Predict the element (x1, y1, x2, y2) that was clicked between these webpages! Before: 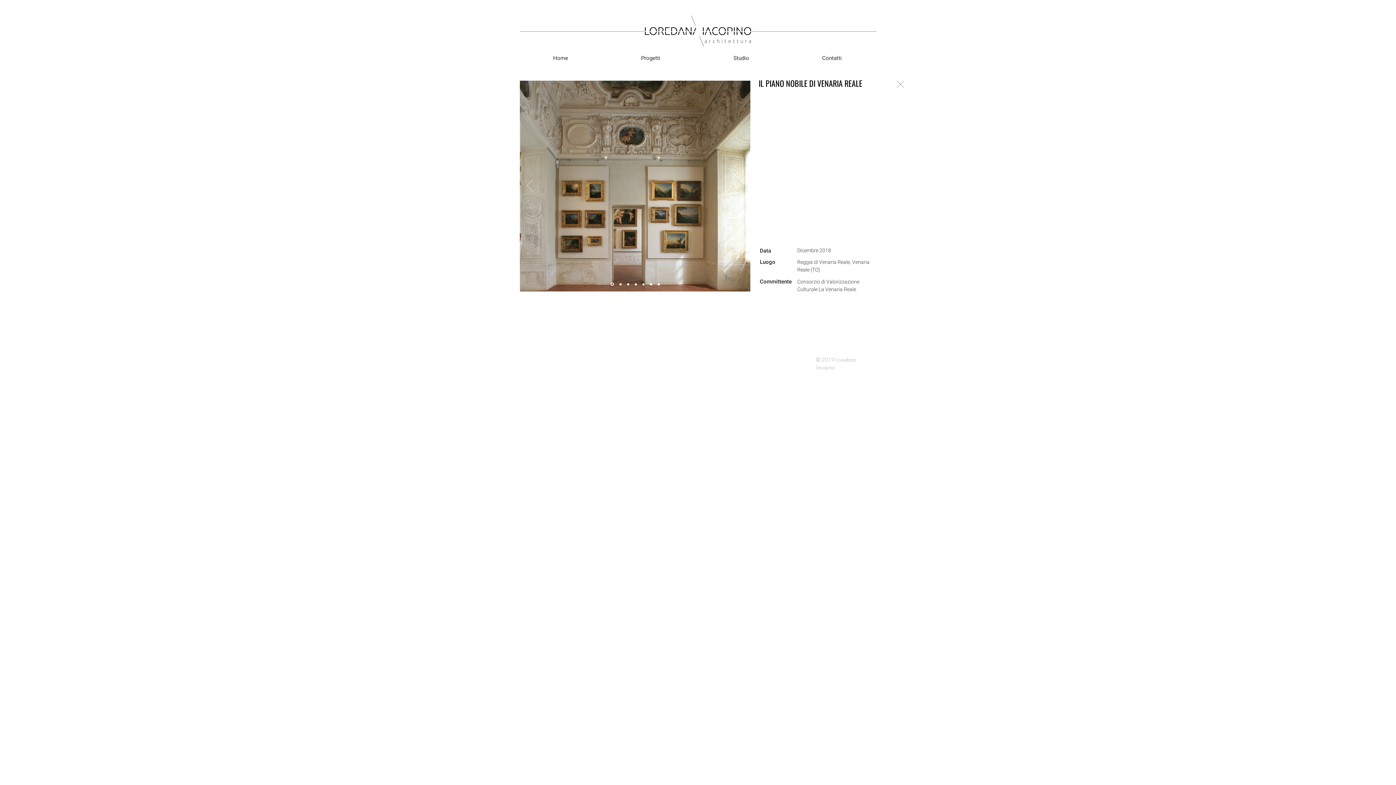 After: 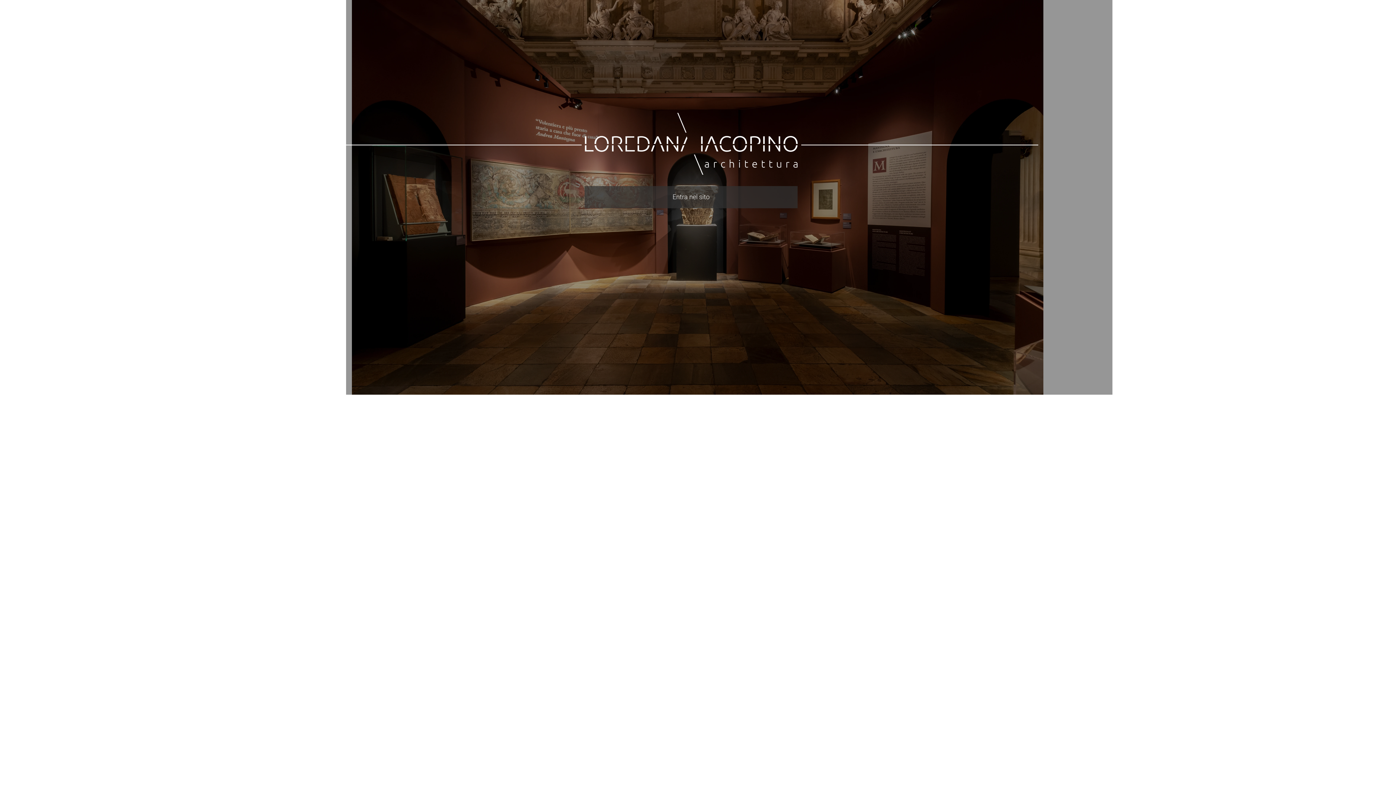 Action: label: Slide  3 bbox: (610, 282, 614, 286)